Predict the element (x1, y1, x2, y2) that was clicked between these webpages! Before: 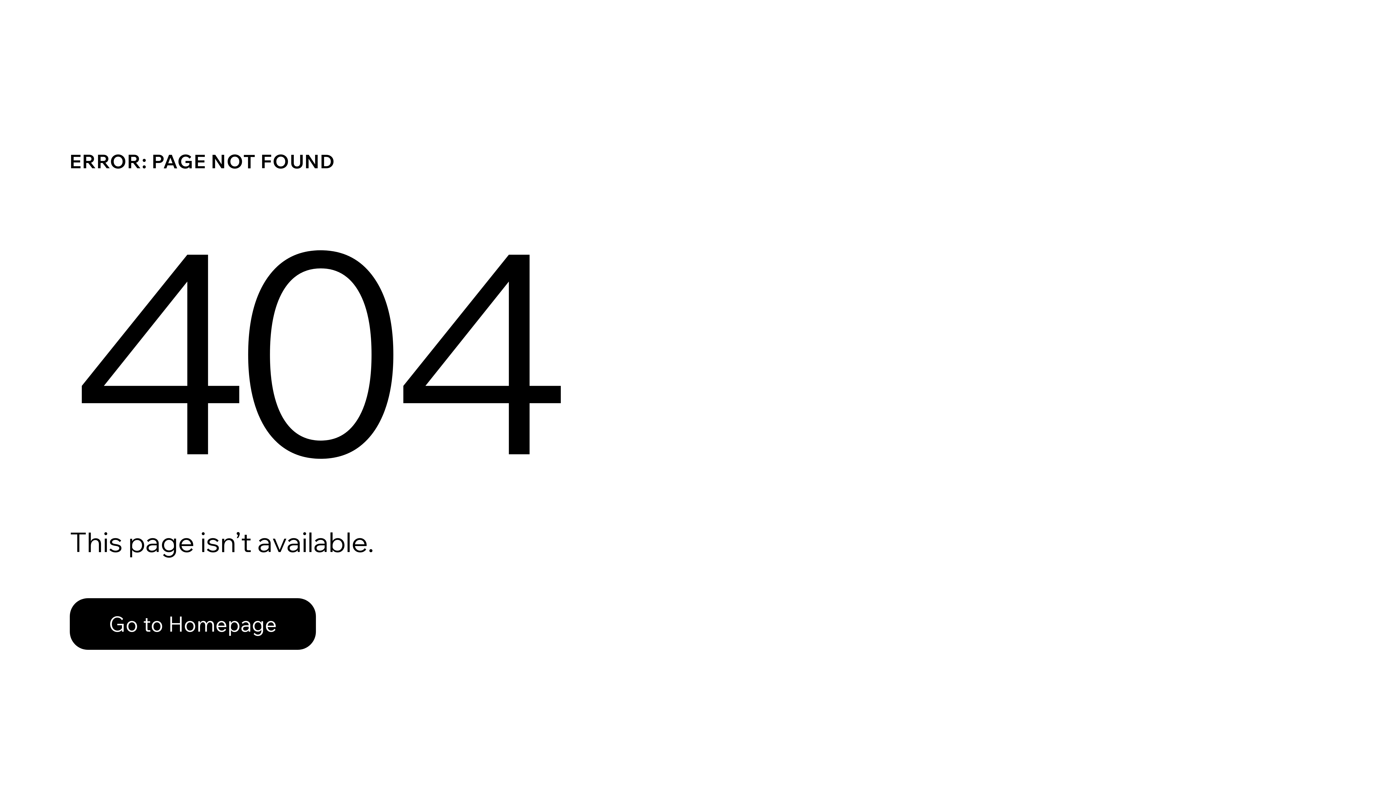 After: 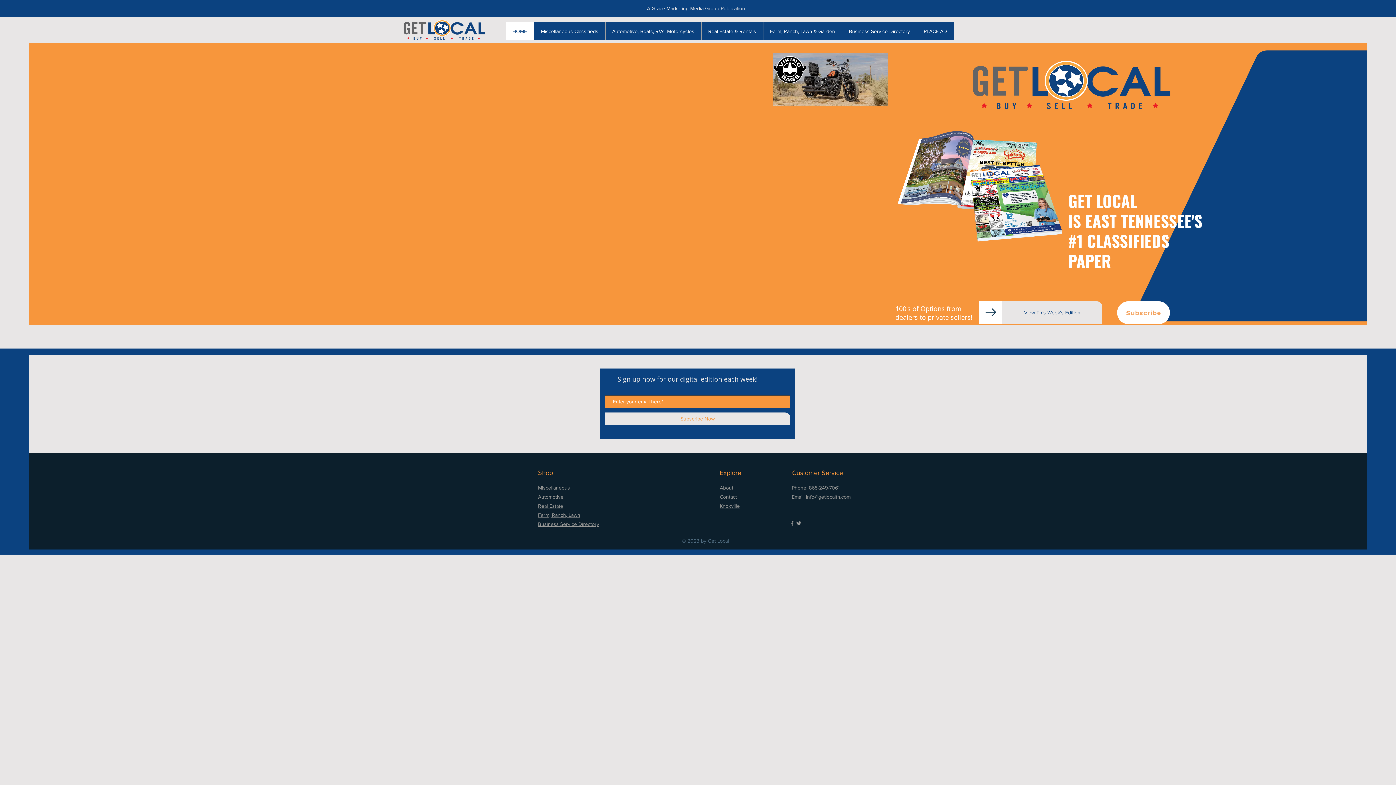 Action: label: Go to Homepage bbox: (69, 582, 768, 659)